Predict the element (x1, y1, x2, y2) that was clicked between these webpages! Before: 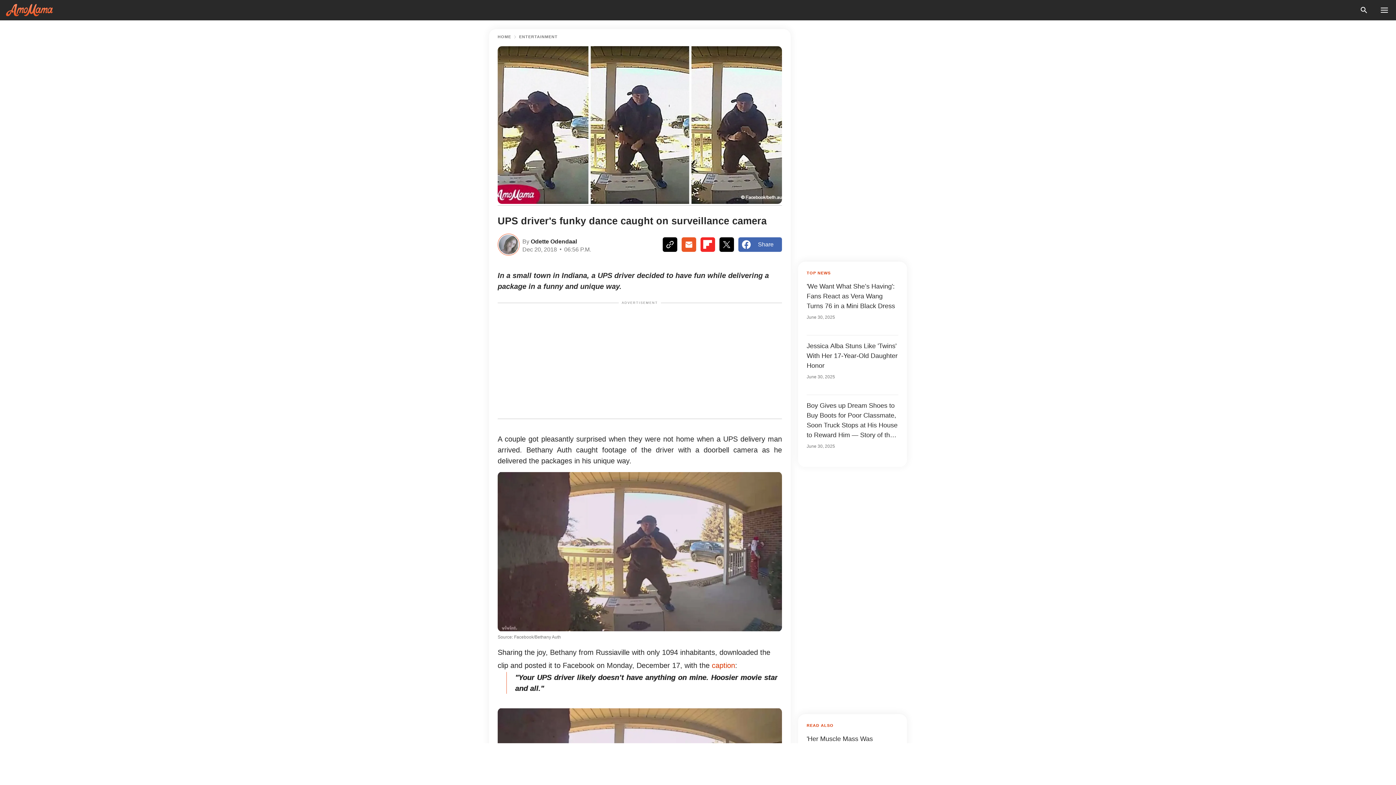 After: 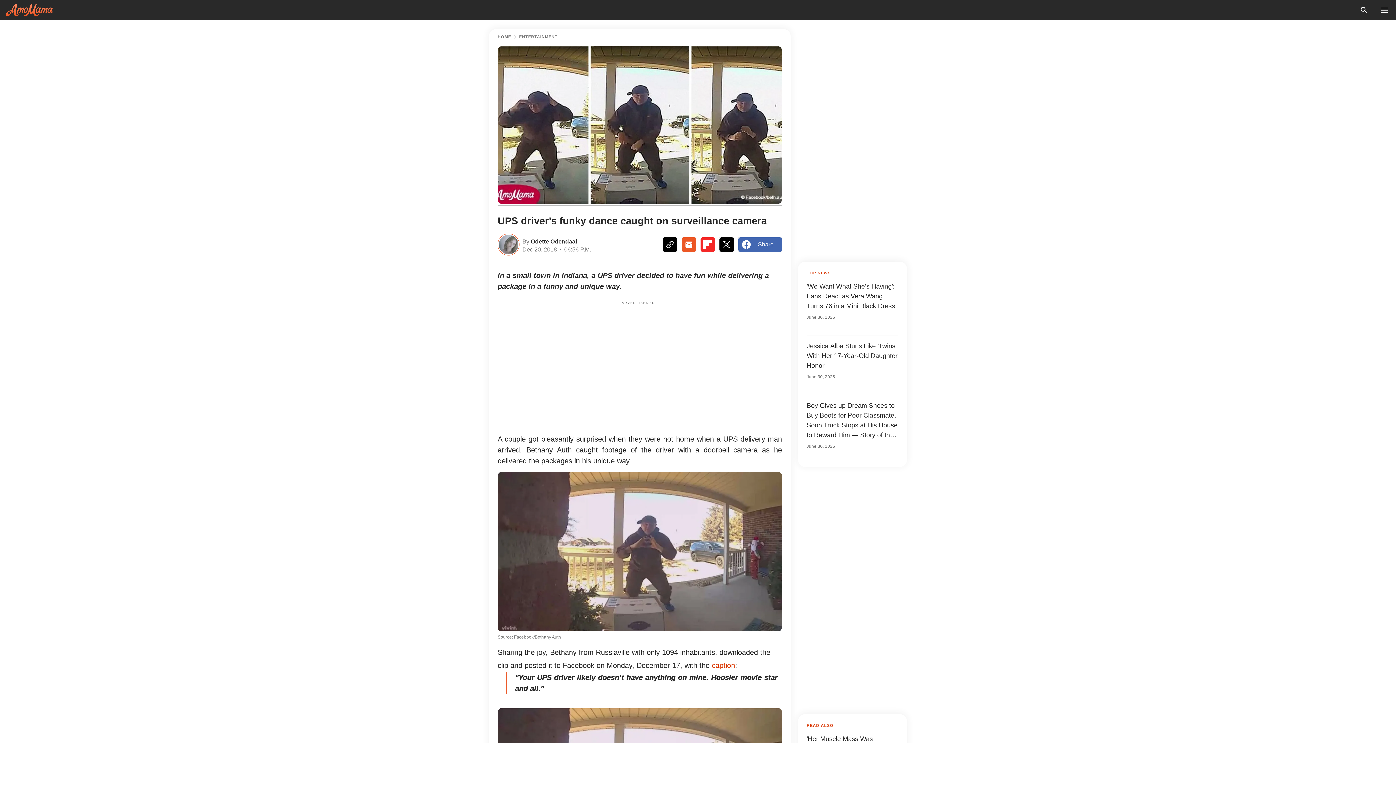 Action: bbox: (681, 237, 696, 252)